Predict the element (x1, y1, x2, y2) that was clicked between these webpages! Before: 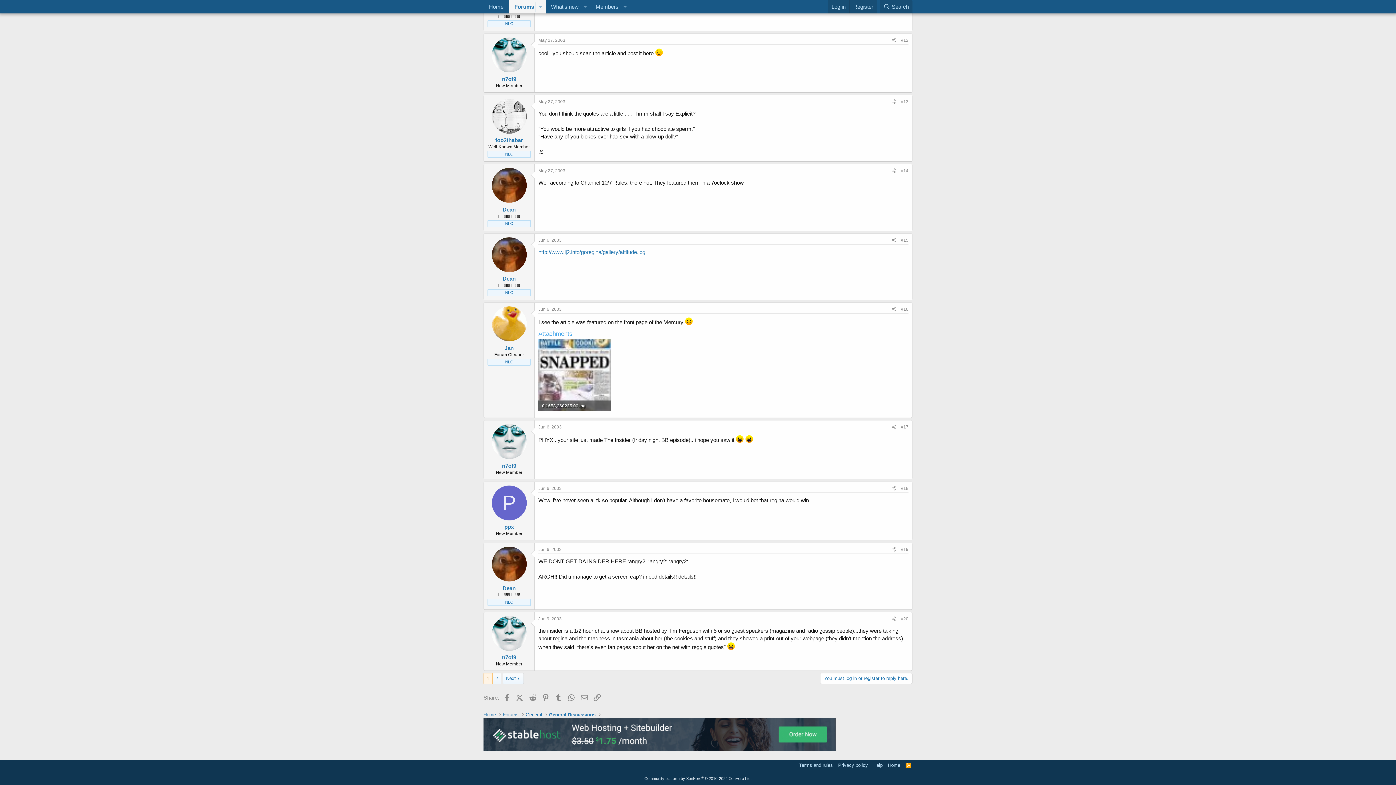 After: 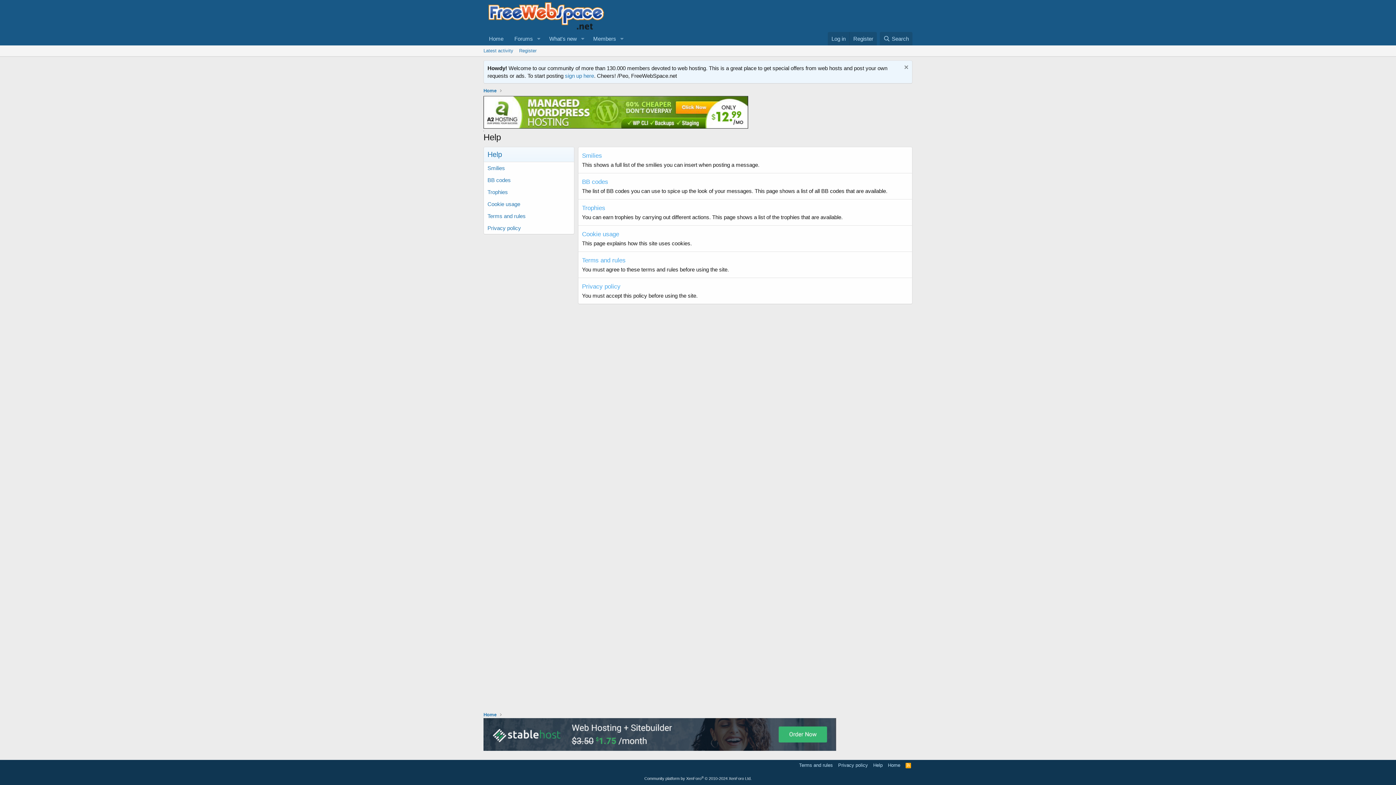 Action: bbox: (872, 762, 884, 769) label: Help